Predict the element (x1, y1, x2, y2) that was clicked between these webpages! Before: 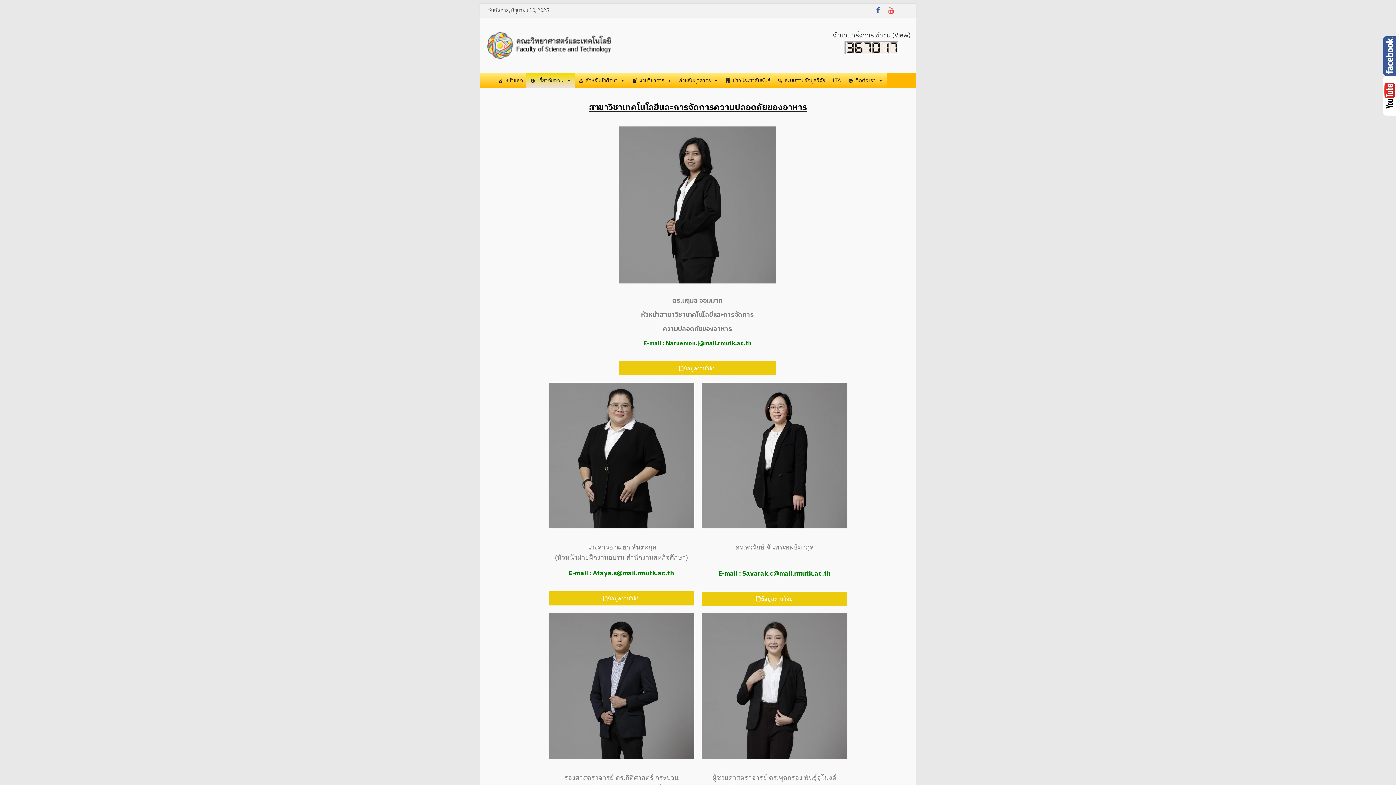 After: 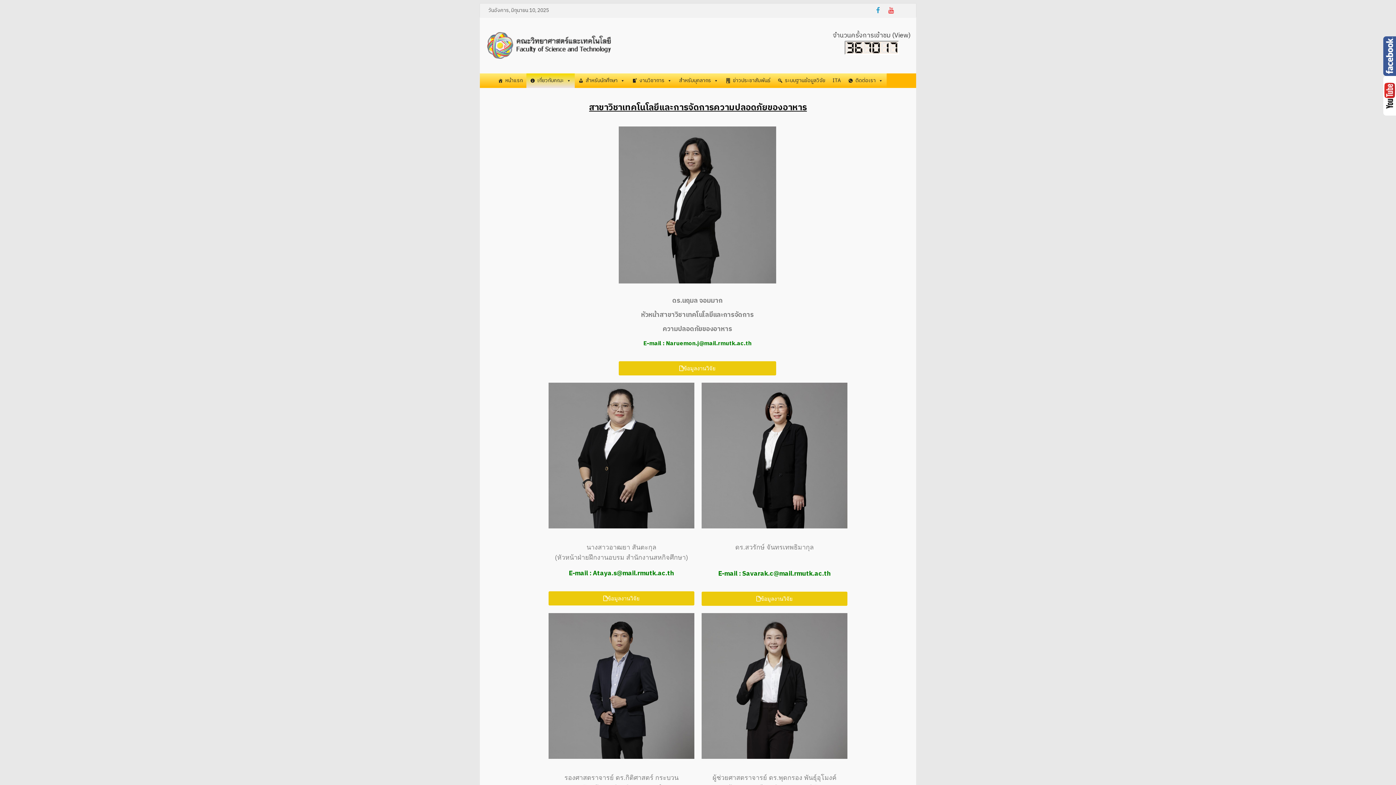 Action: bbox: (874, 6, 881, 14)